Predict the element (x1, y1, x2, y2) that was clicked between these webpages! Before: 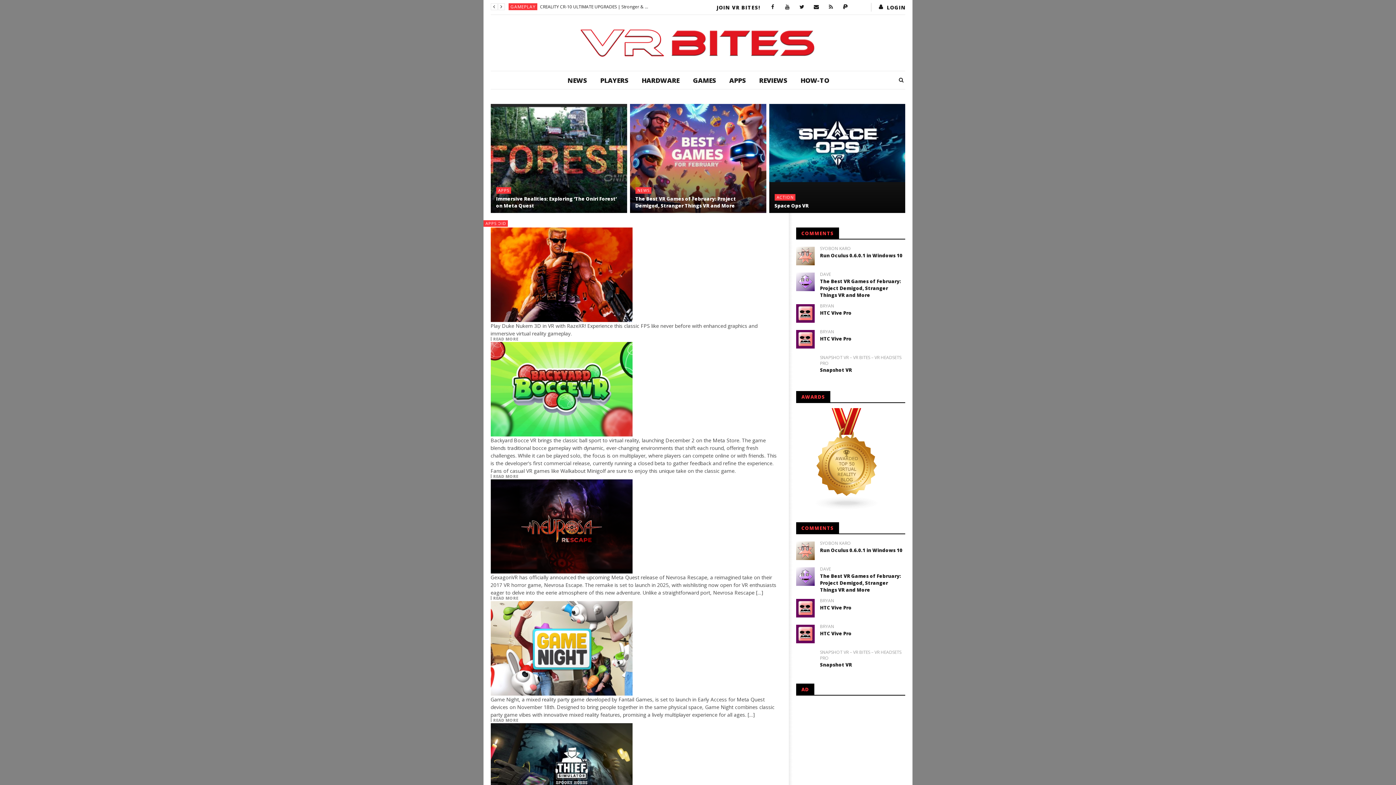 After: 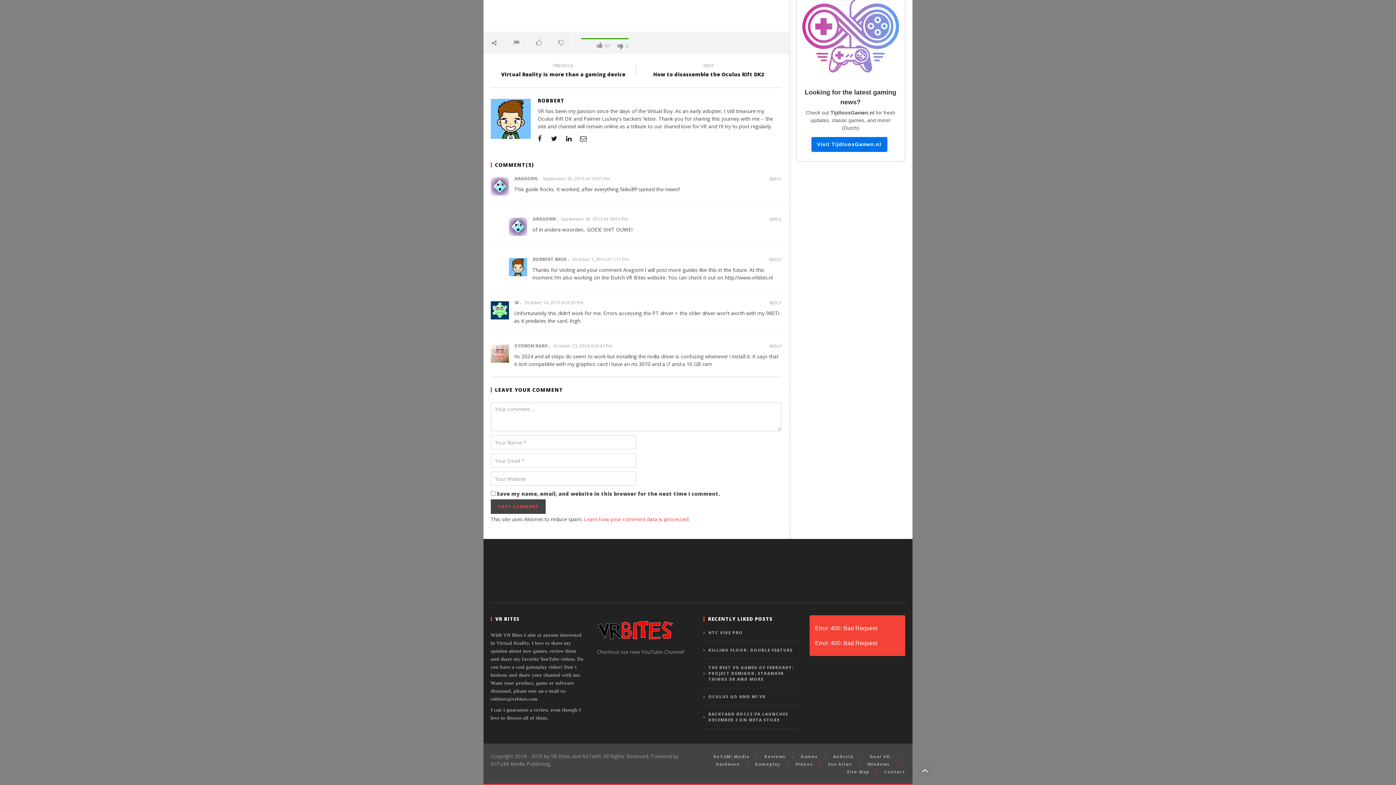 Action: bbox: (820, 547, 902, 553) label: Run Oculus 0.6.0.1 in Windows 10